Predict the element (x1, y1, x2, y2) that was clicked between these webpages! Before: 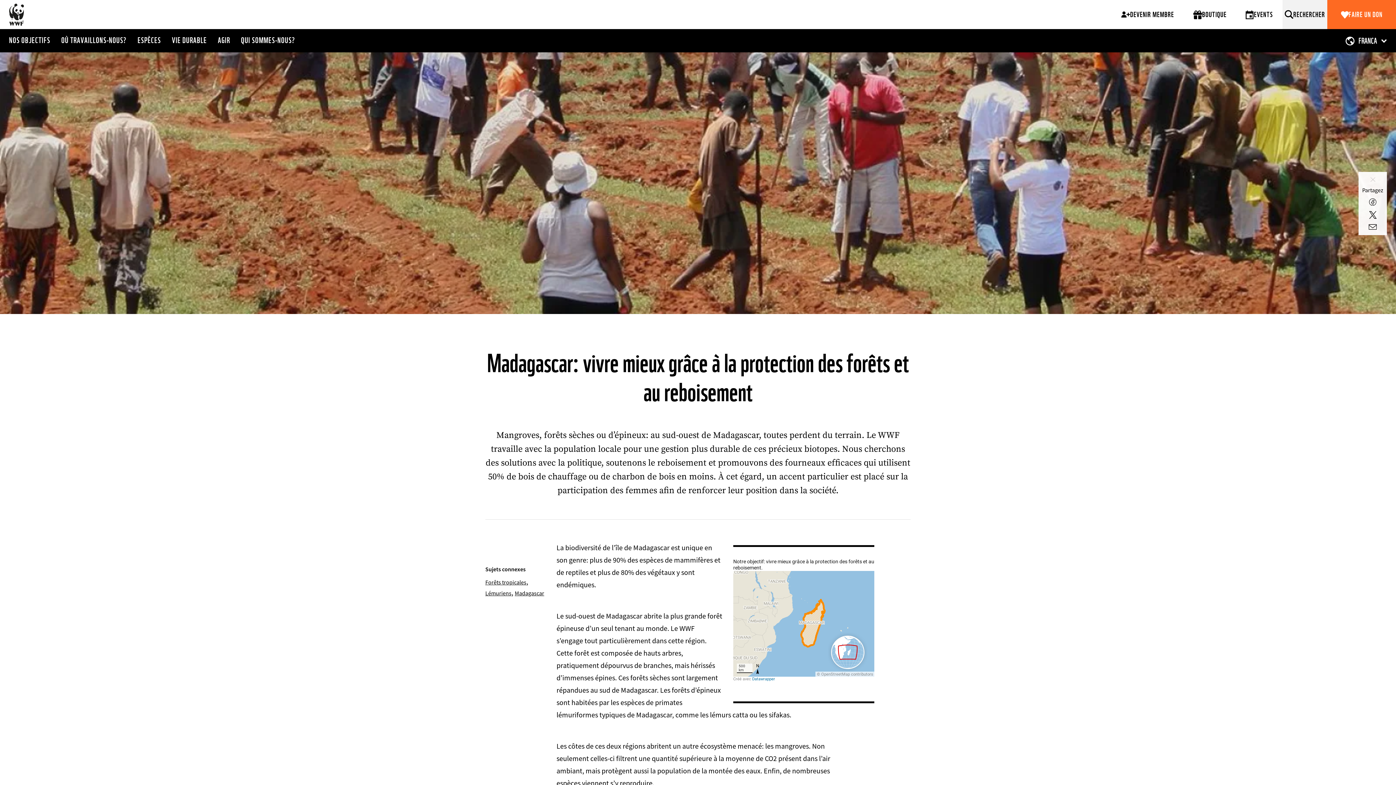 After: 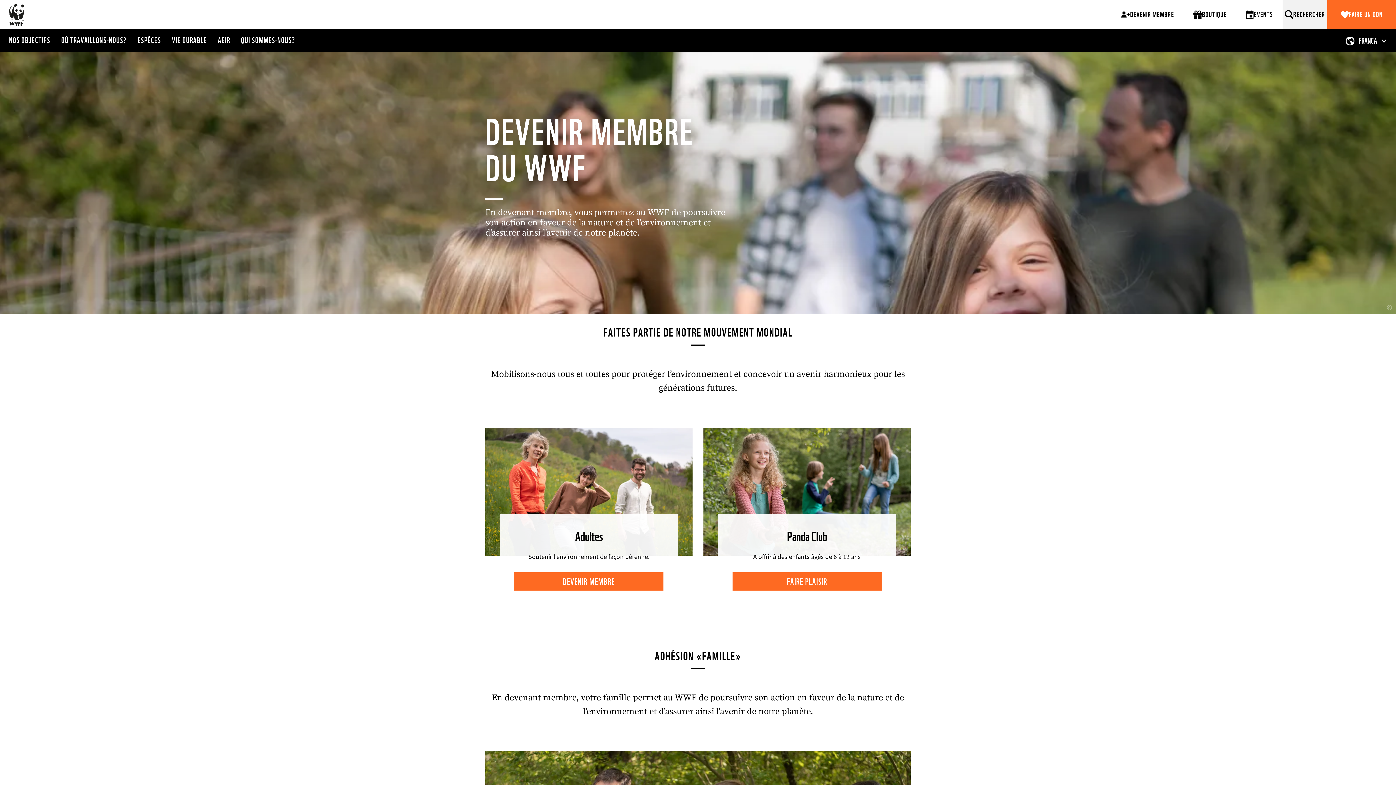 Action: bbox: (1111, 0, 1183, 29) label: DEVENIR MEMBRE